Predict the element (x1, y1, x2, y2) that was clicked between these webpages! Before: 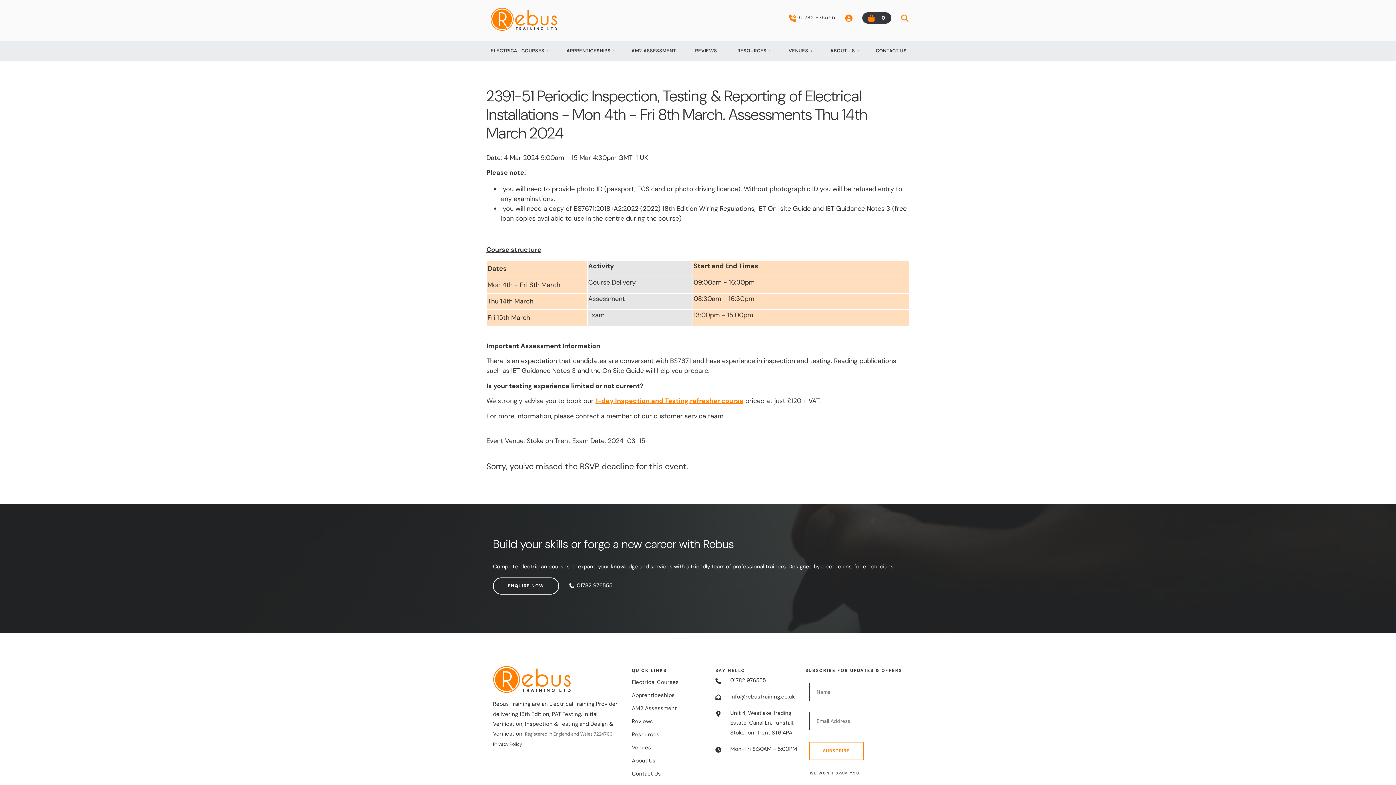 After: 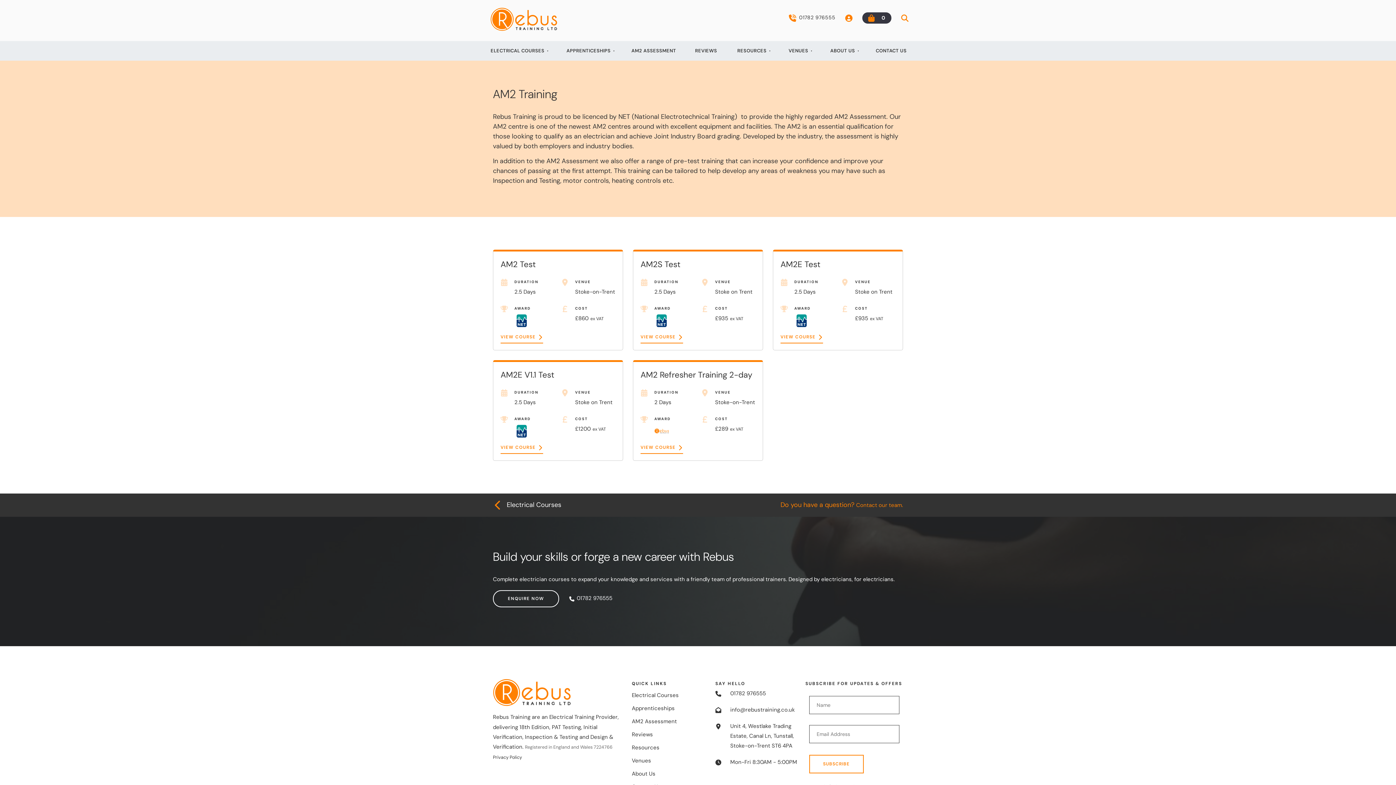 Action: bbox: (632, 705, 677, 712) label: AM2 Assessment